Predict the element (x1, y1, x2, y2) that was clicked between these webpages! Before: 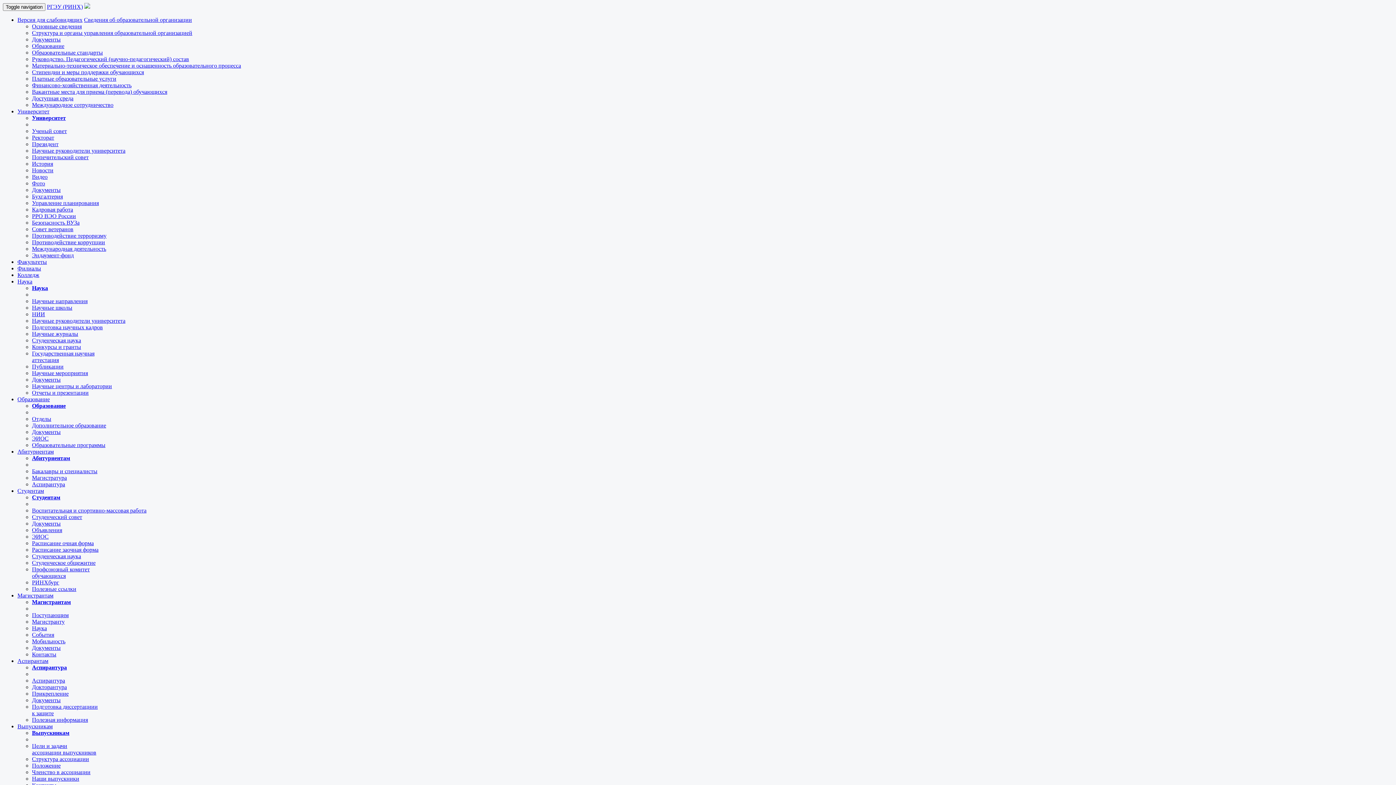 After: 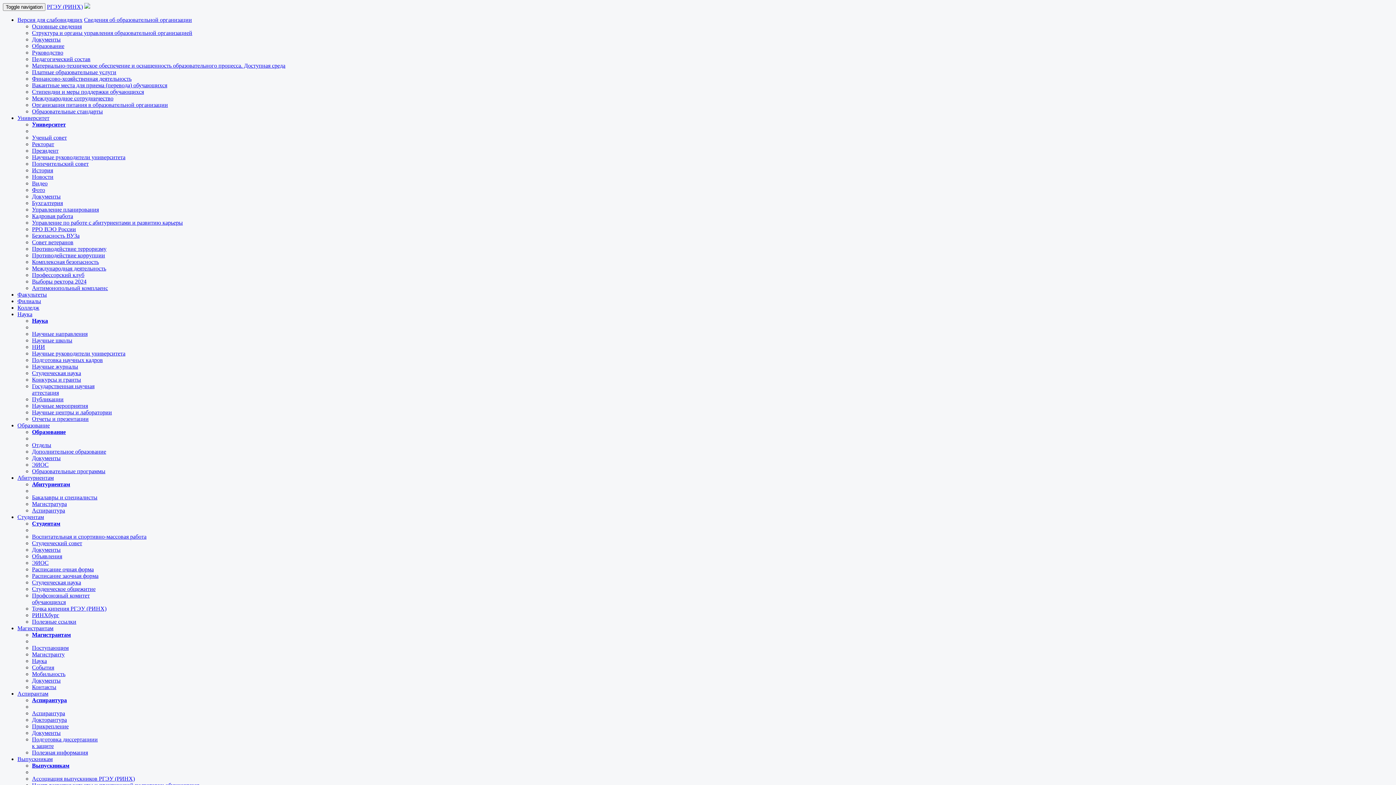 Action: label: РИНХбург bbox: (32, 579, 59, 585)